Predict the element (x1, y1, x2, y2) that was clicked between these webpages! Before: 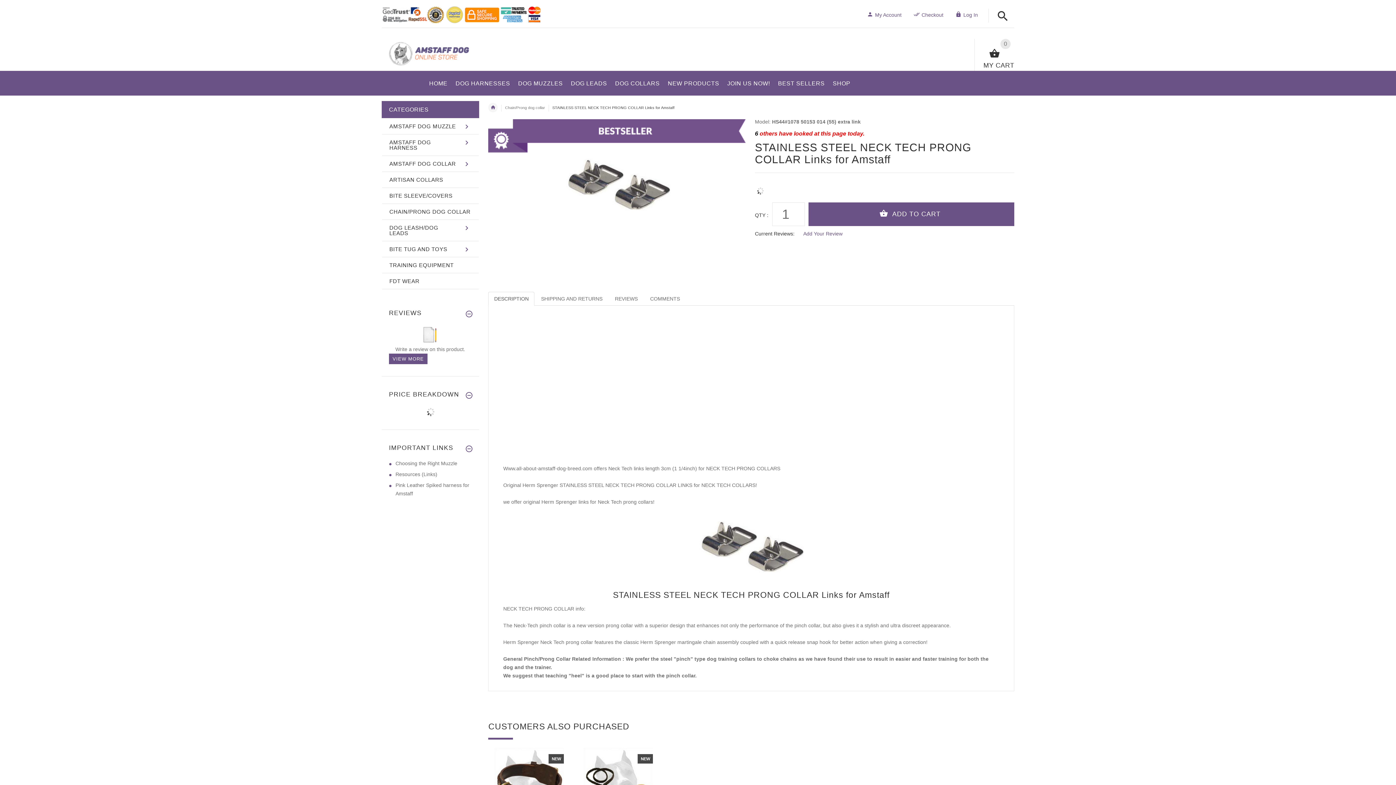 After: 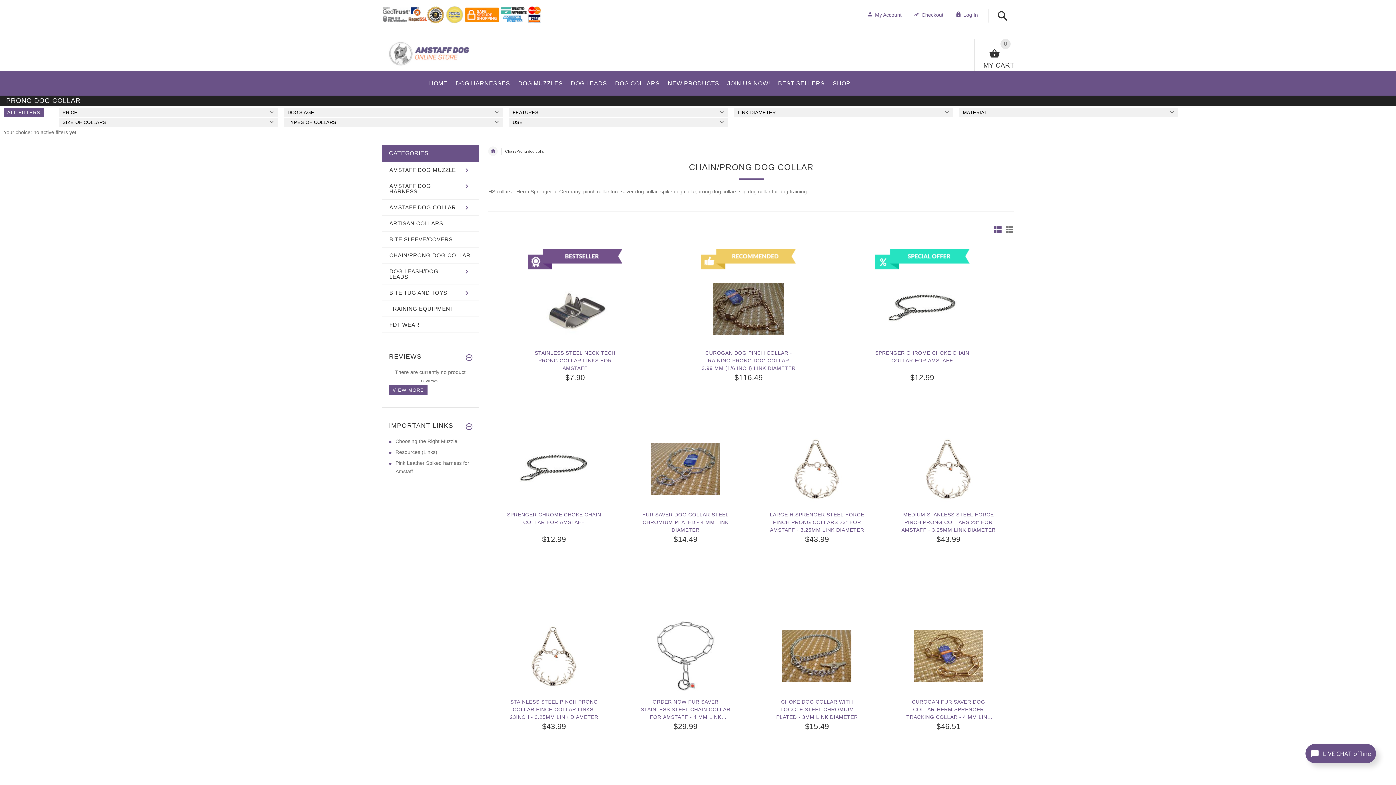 Action: bbox: (505, 105, 545, 109) label: Chain/Prong dog collar